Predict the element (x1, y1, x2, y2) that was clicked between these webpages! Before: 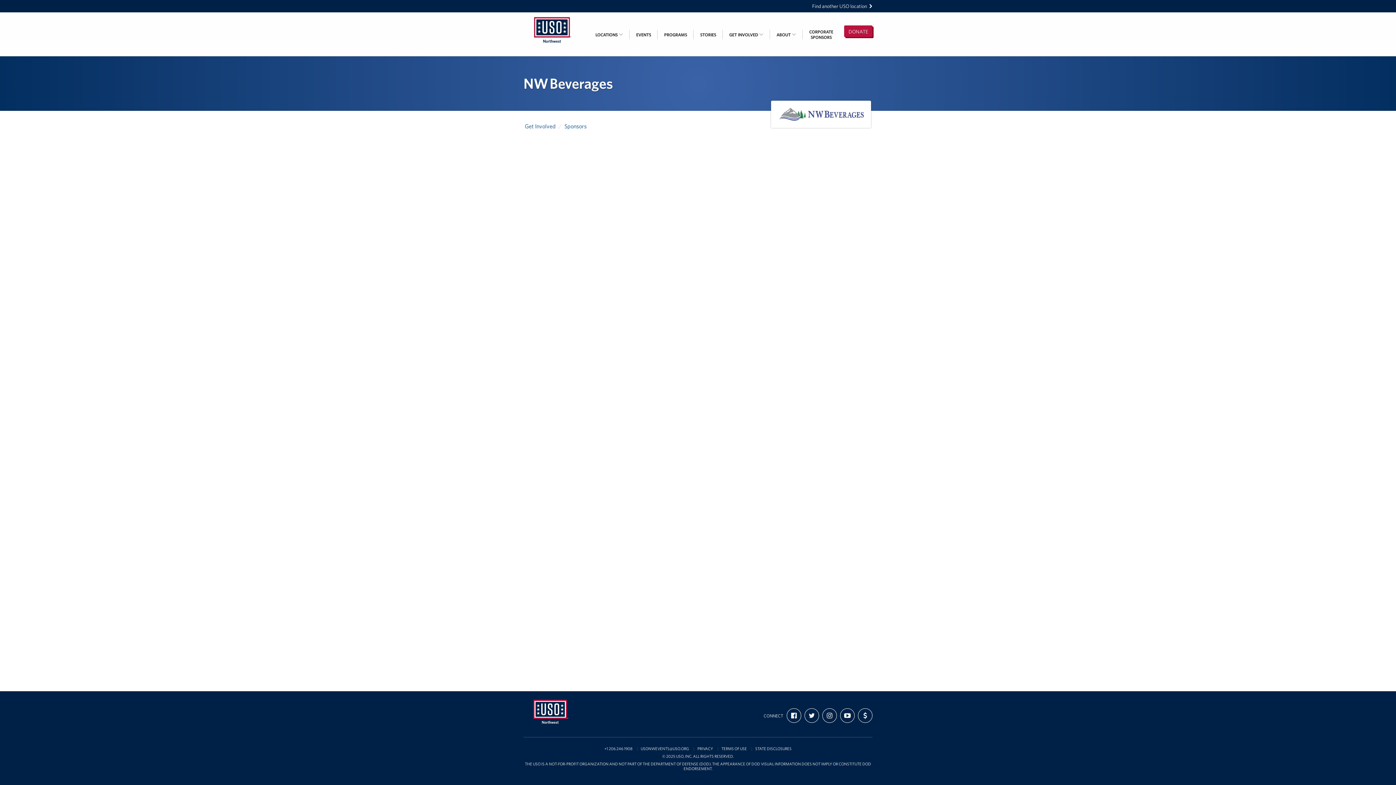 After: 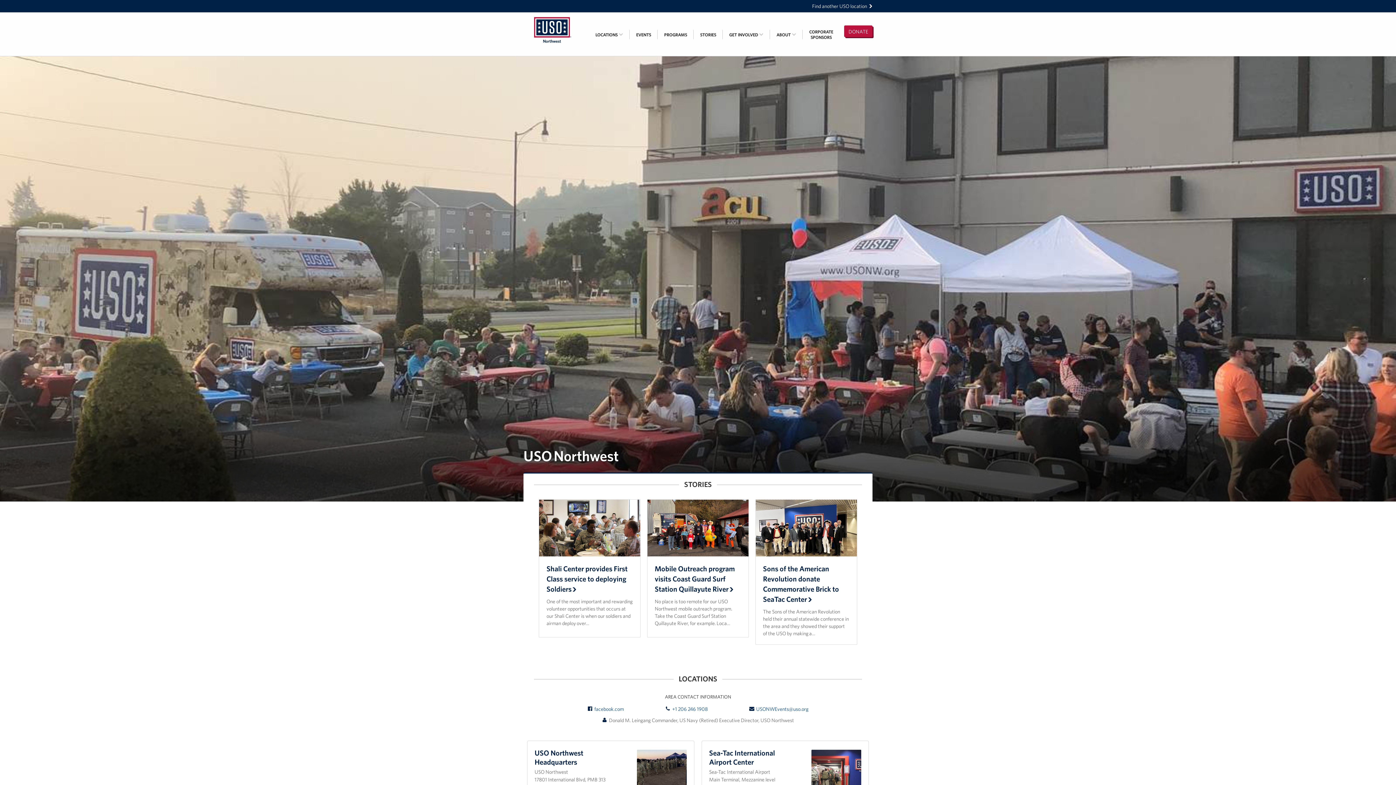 Action: label: USO Northwest bbox: (523, 8, 581, 26)